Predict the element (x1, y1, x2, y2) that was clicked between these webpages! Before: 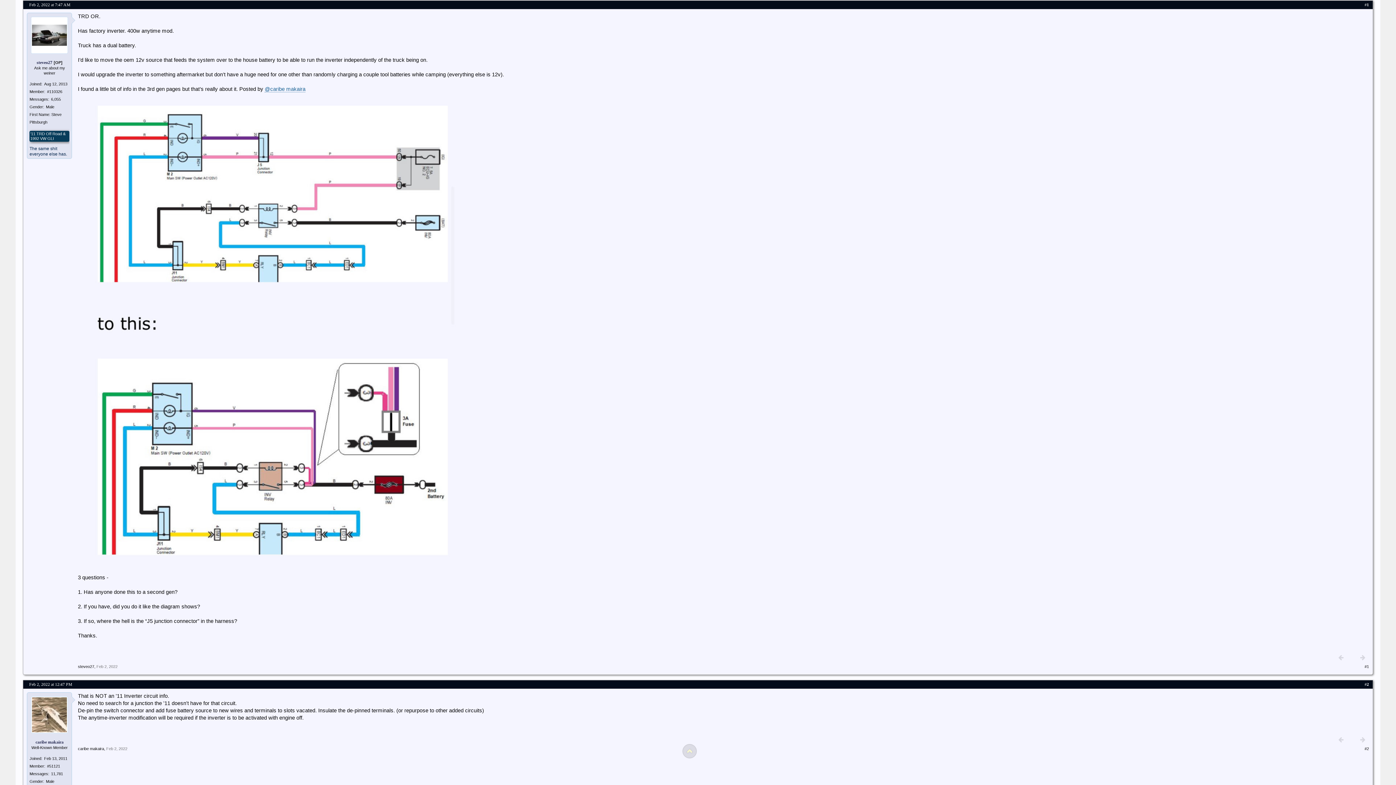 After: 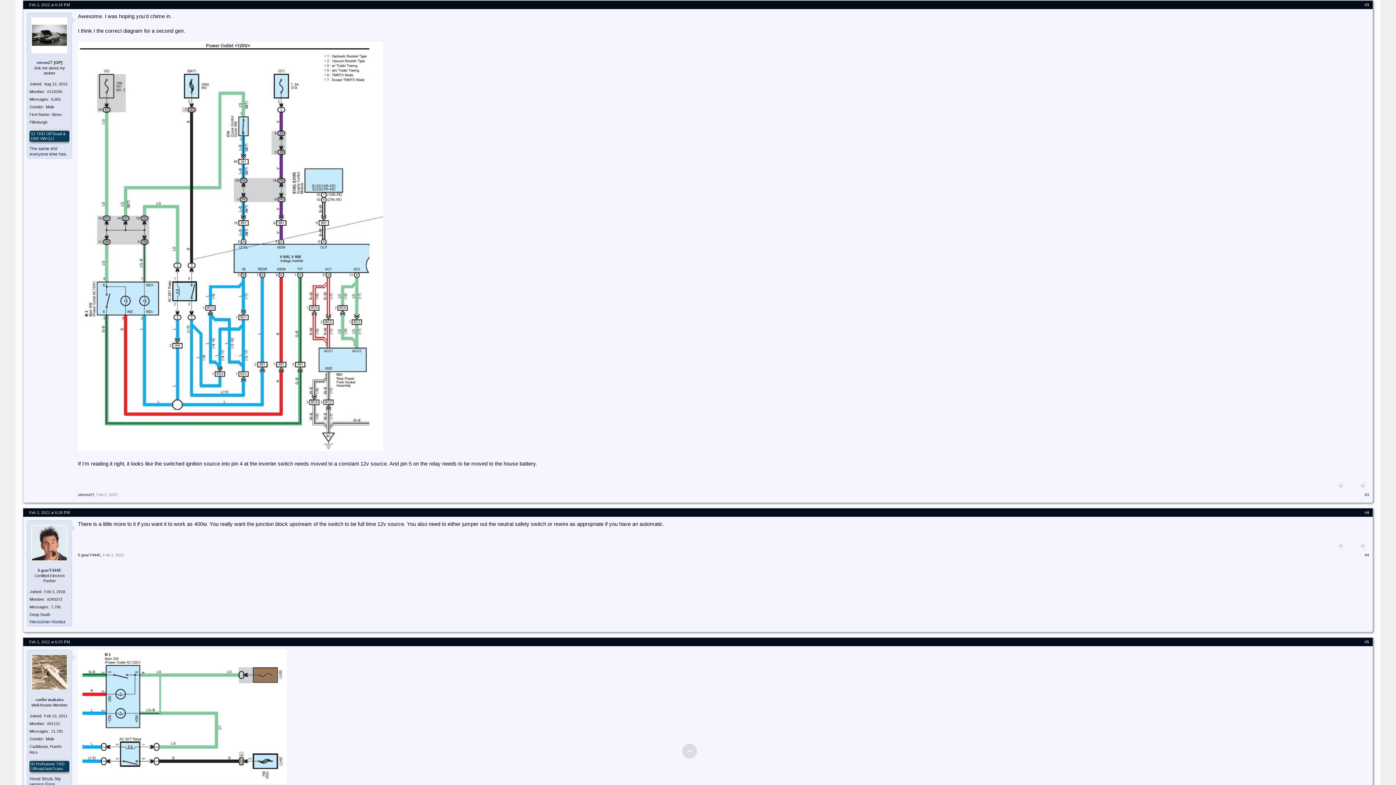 Action: bbox: (1356, 651, 1369, 664)